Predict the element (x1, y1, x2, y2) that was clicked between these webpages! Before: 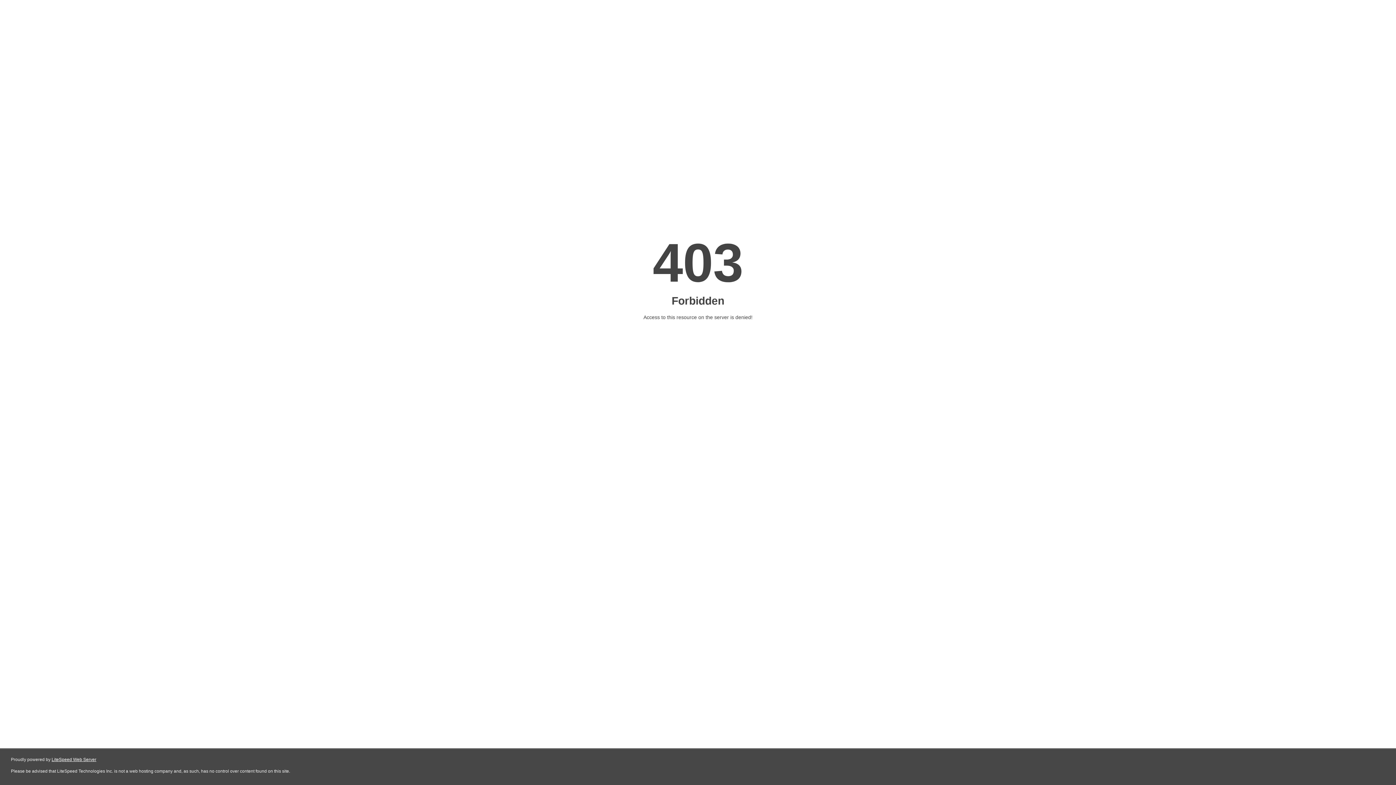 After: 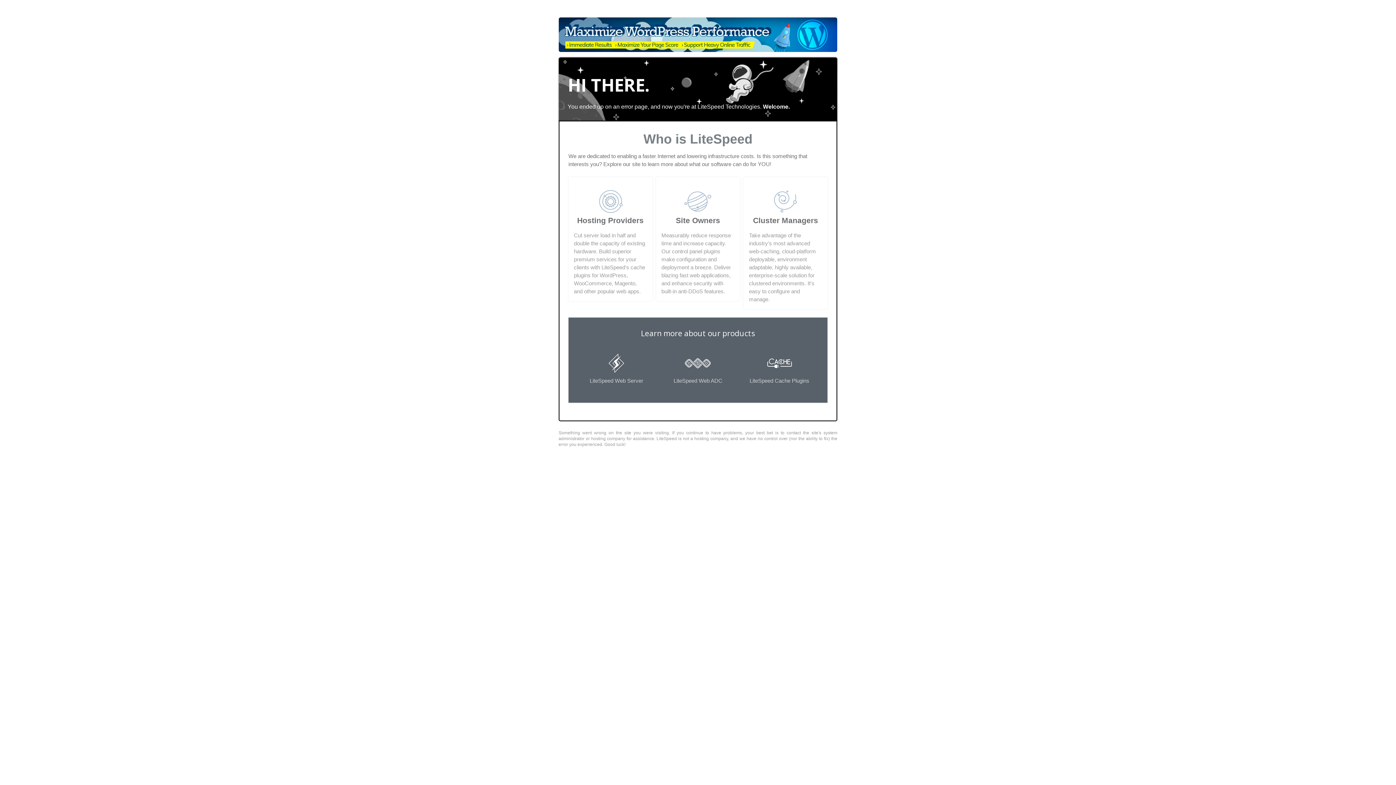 Action: bbox: (51, 757, 96, 762) label: LiteSpeed Web Server